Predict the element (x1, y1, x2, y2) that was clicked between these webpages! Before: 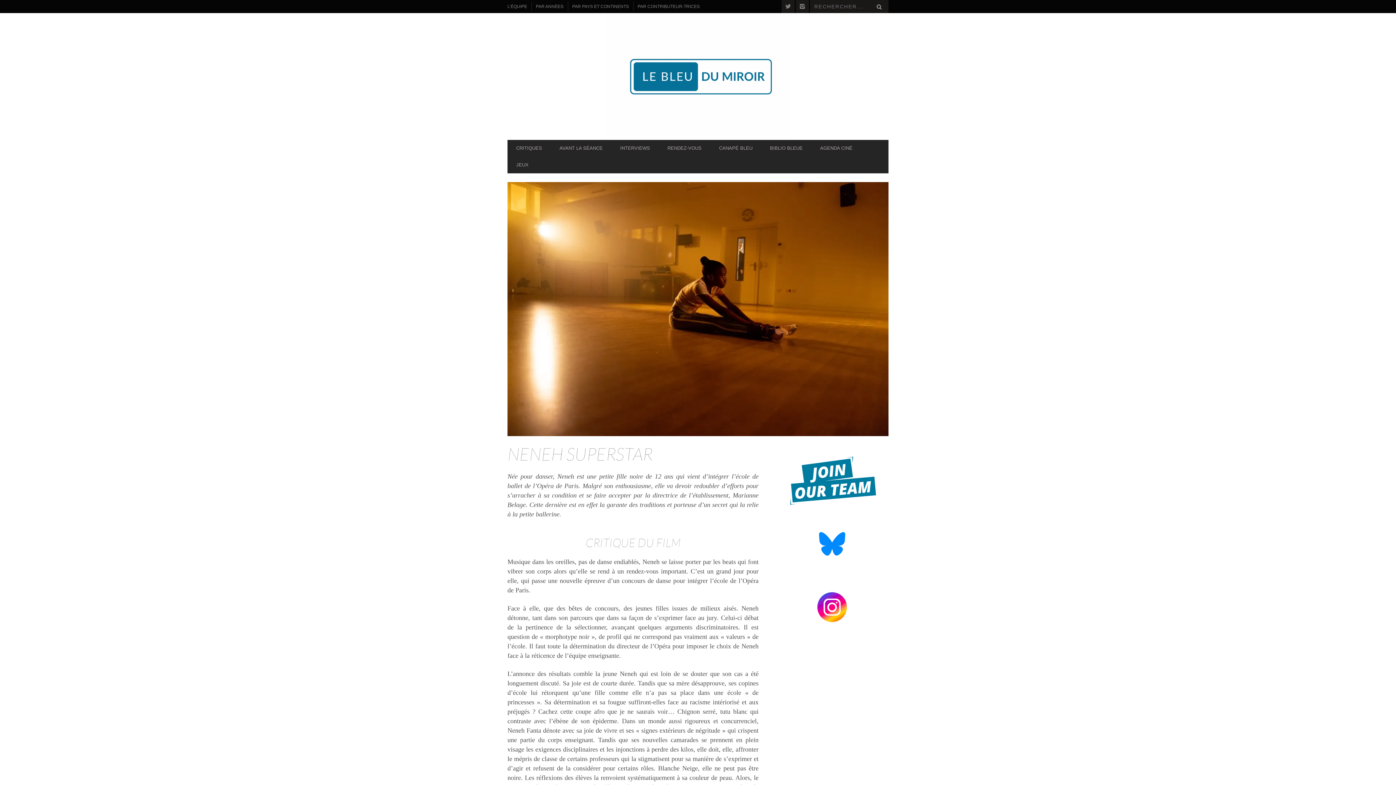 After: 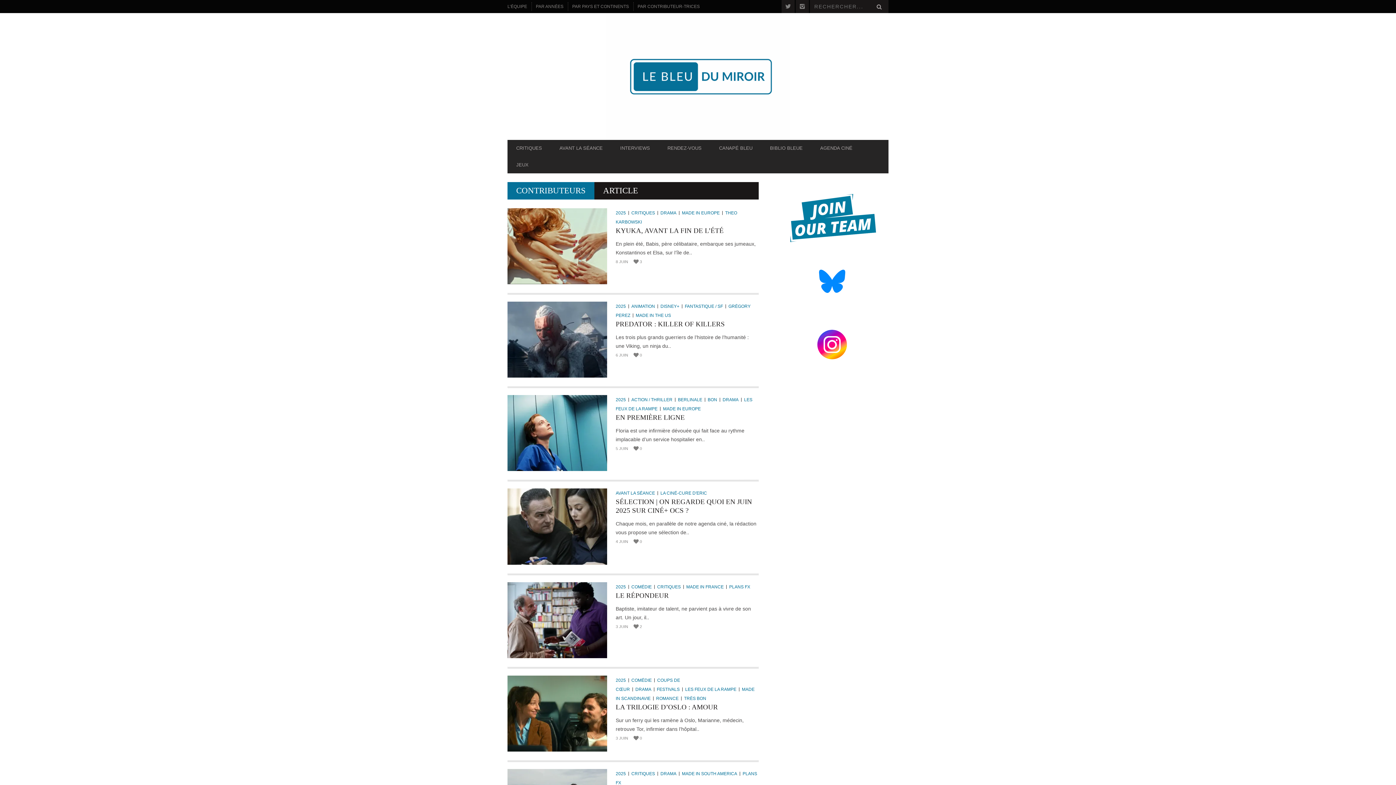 Action: bbox: (633, 0, 704, 13) label: PAR CONTRIBUTEUR-TRICES